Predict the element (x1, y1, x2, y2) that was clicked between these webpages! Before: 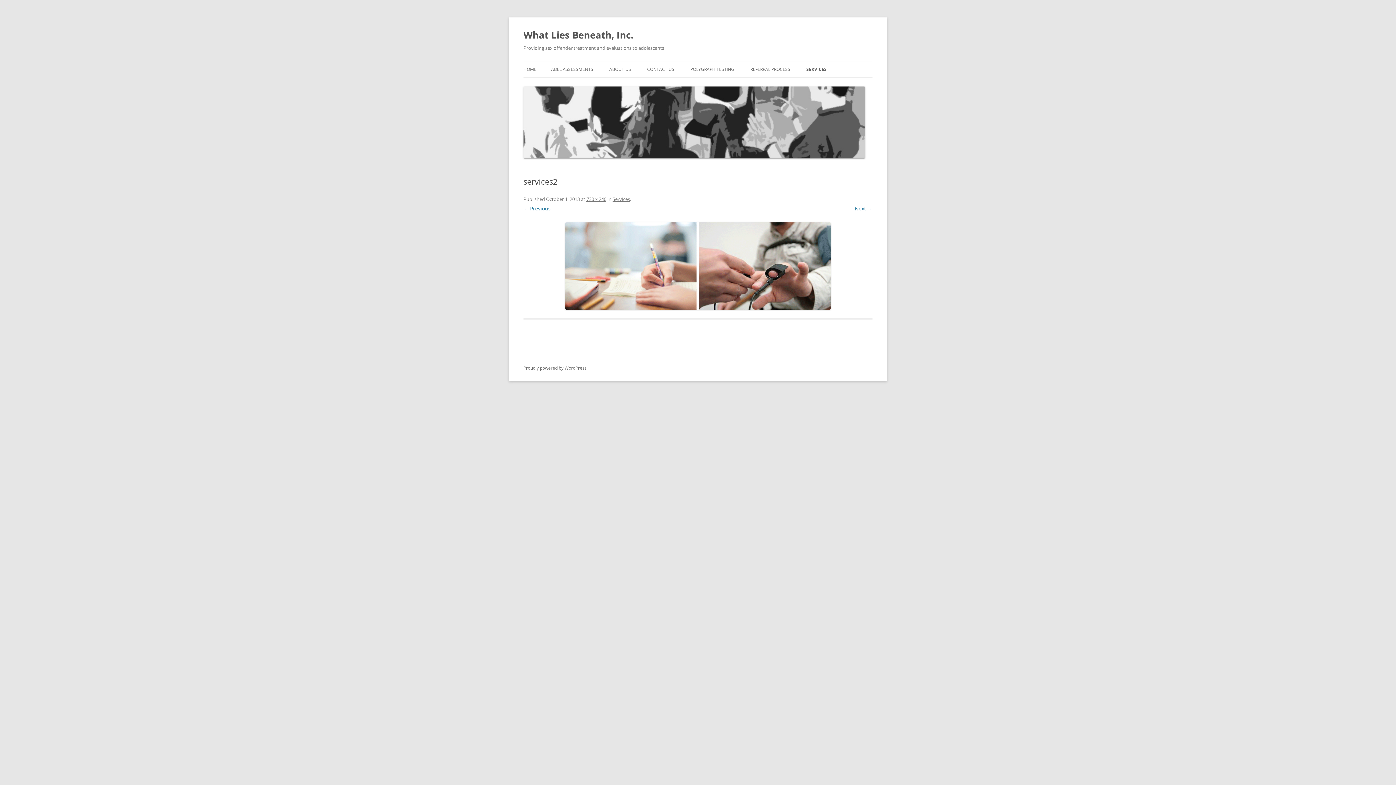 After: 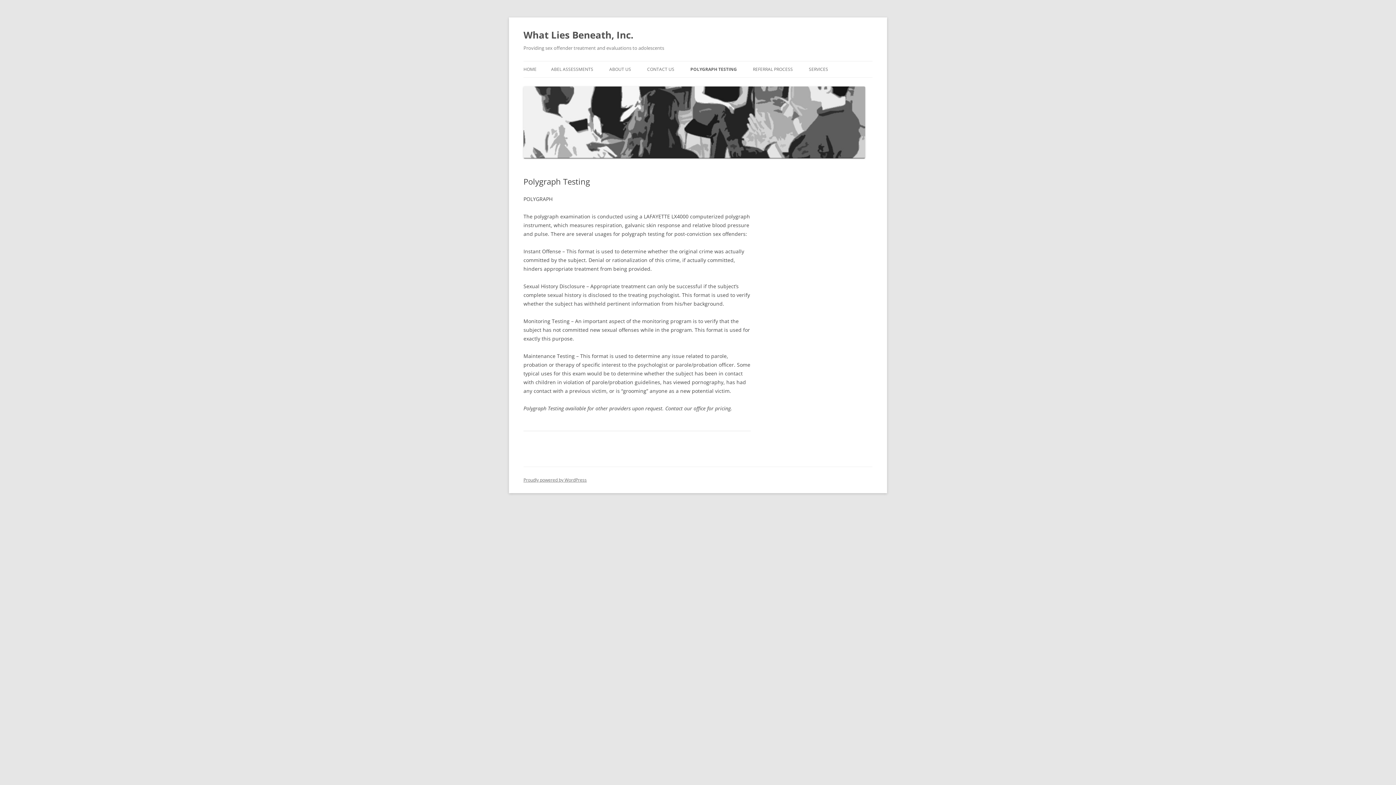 Action: label: POLYGRAPH TESTING bbox: (690, 61, 734, 77)